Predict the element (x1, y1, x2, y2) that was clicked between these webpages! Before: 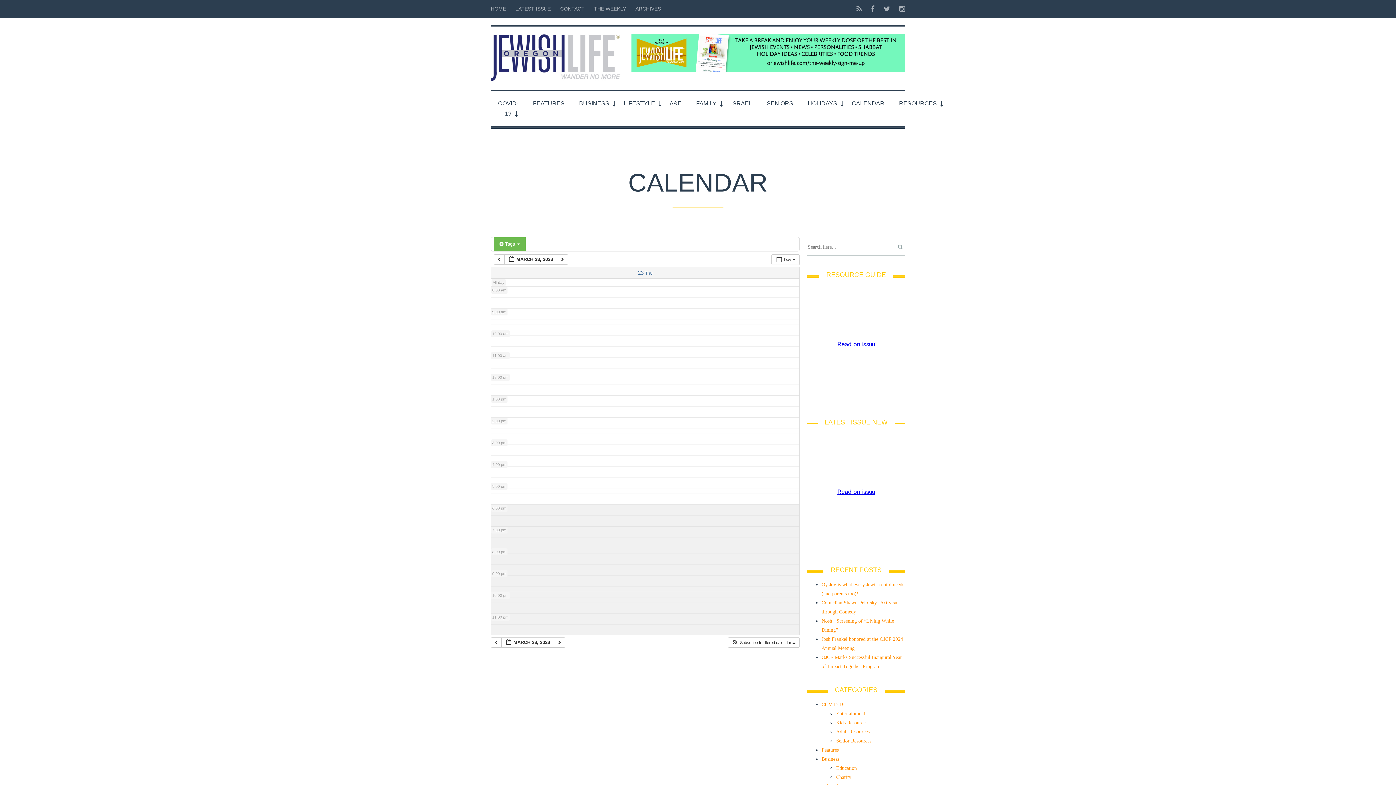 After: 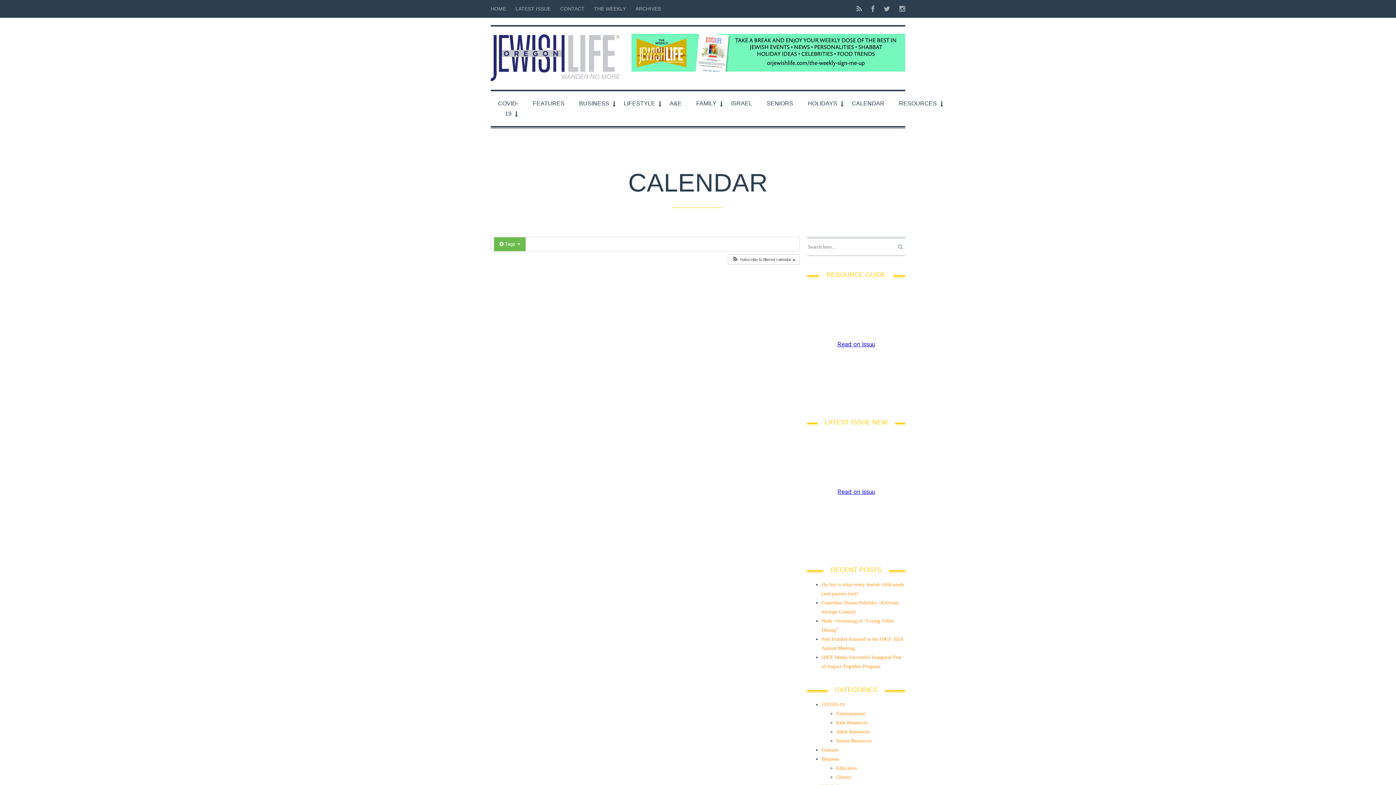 Action: bbox: (493, 254, 504, 264) label:  